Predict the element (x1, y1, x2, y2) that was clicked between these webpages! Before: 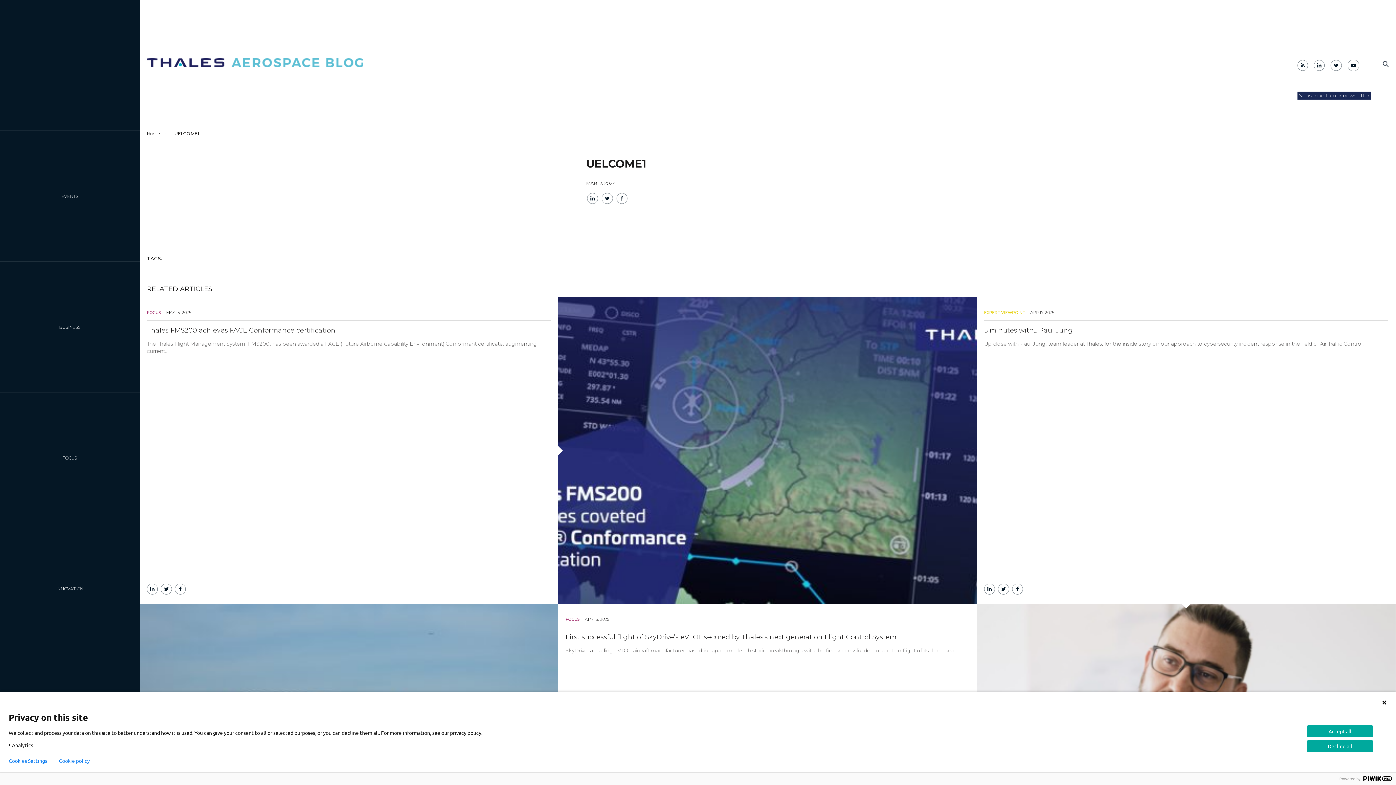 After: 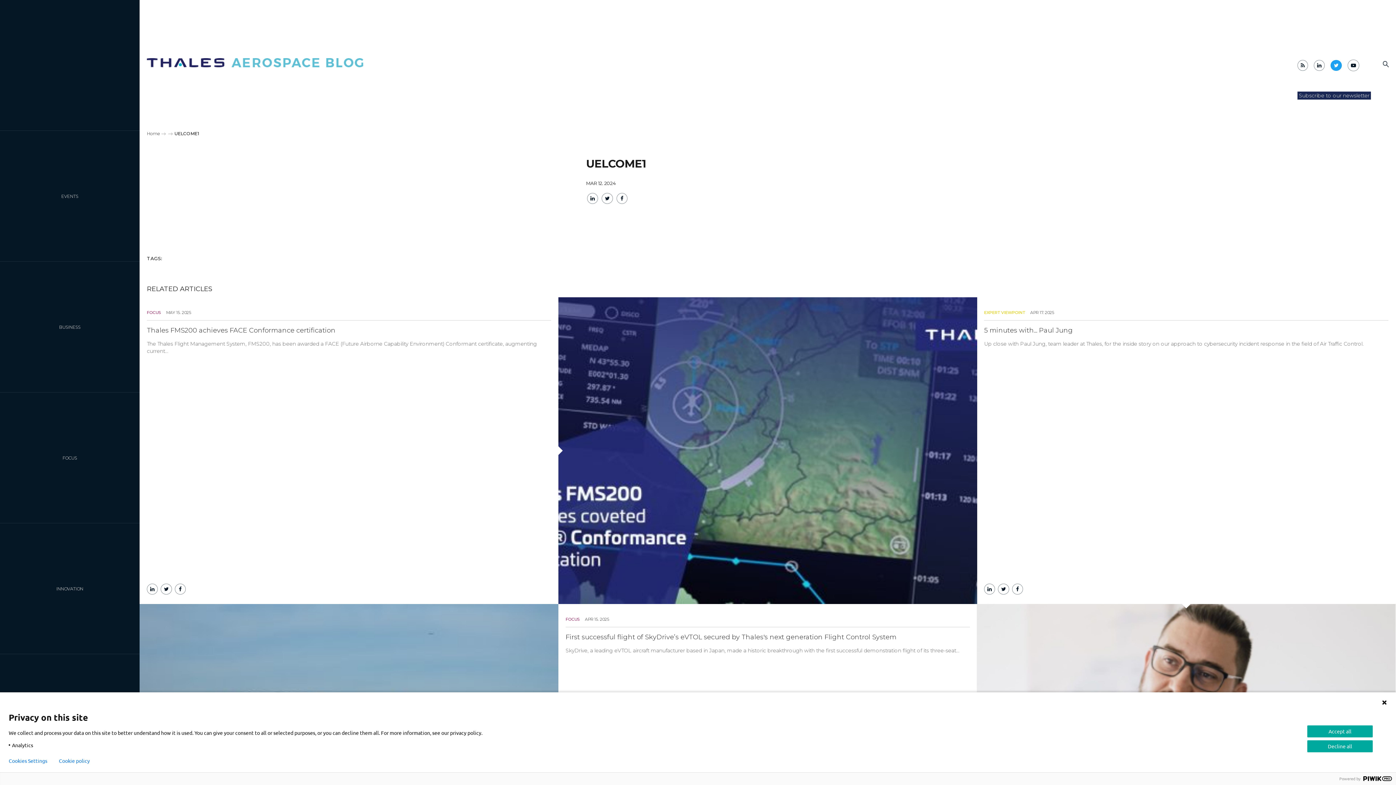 Action: bbox: (1330, 60, 1342, 70)